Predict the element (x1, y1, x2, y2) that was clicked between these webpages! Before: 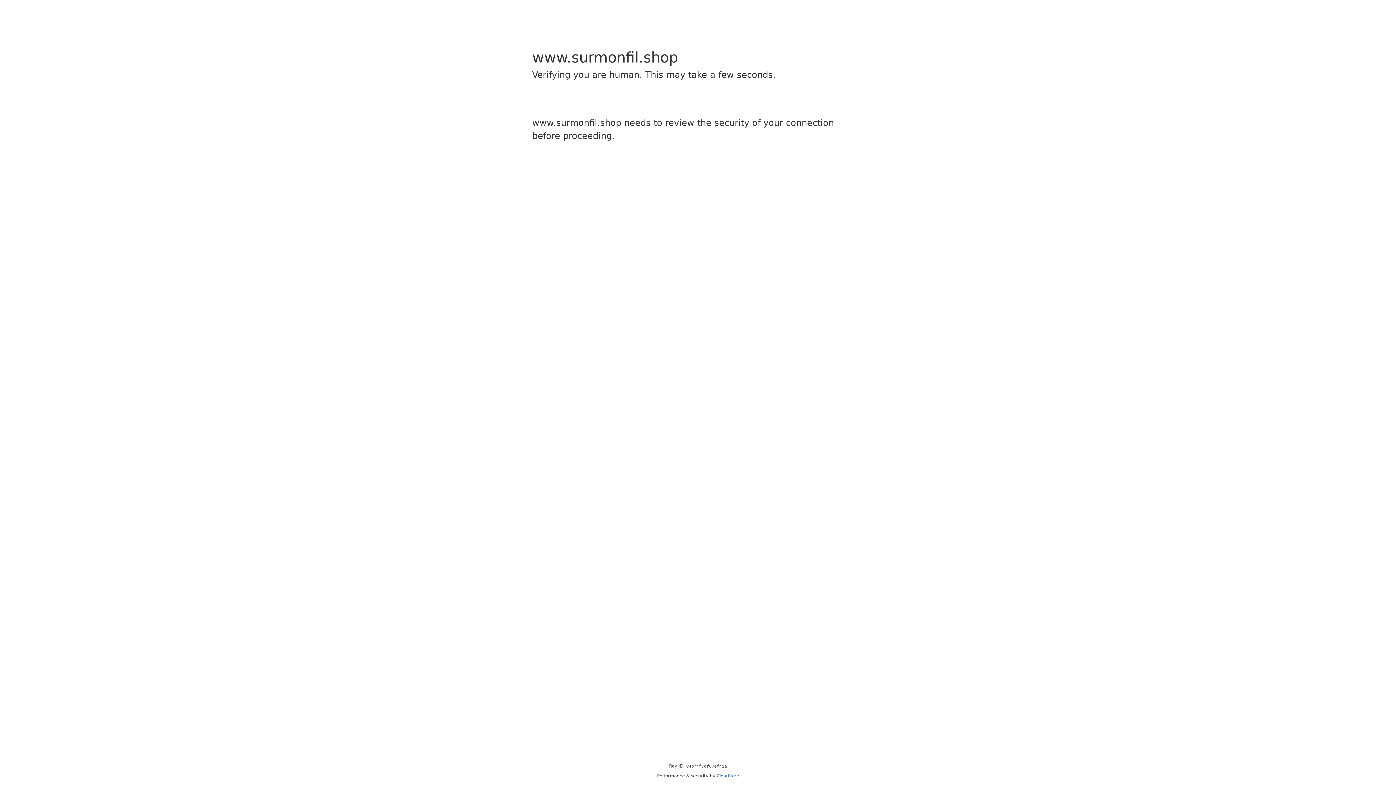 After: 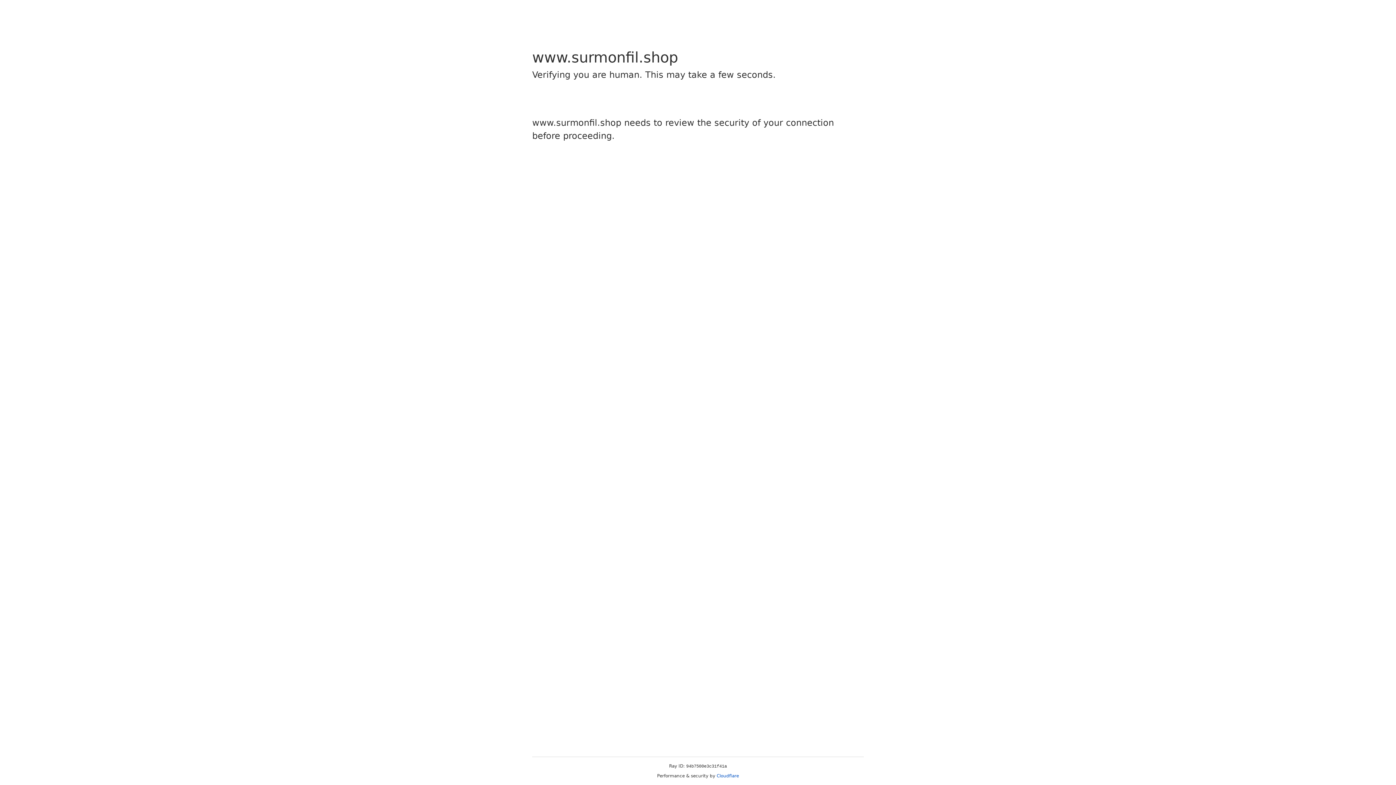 Action: label: Cloudflare bbox: (716, 773, 739, 778)